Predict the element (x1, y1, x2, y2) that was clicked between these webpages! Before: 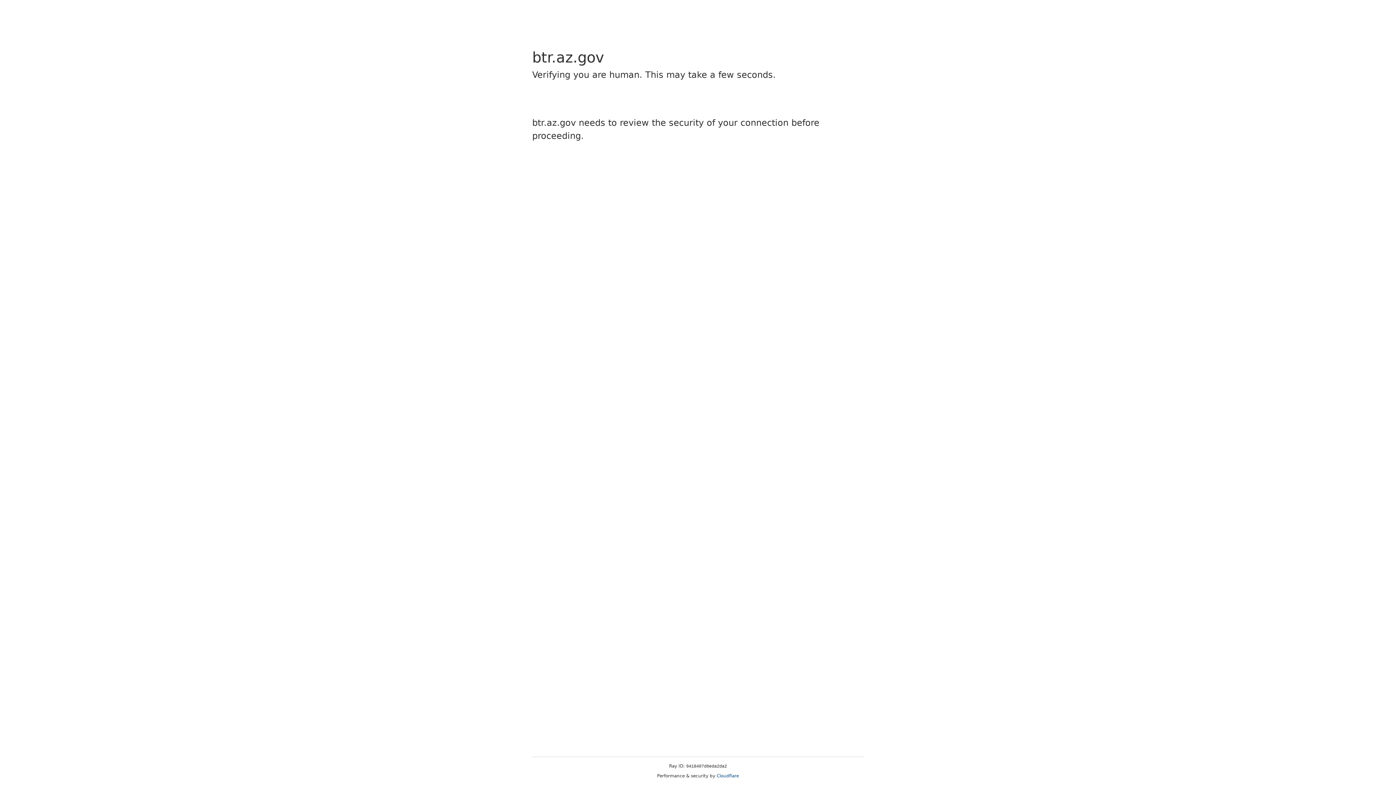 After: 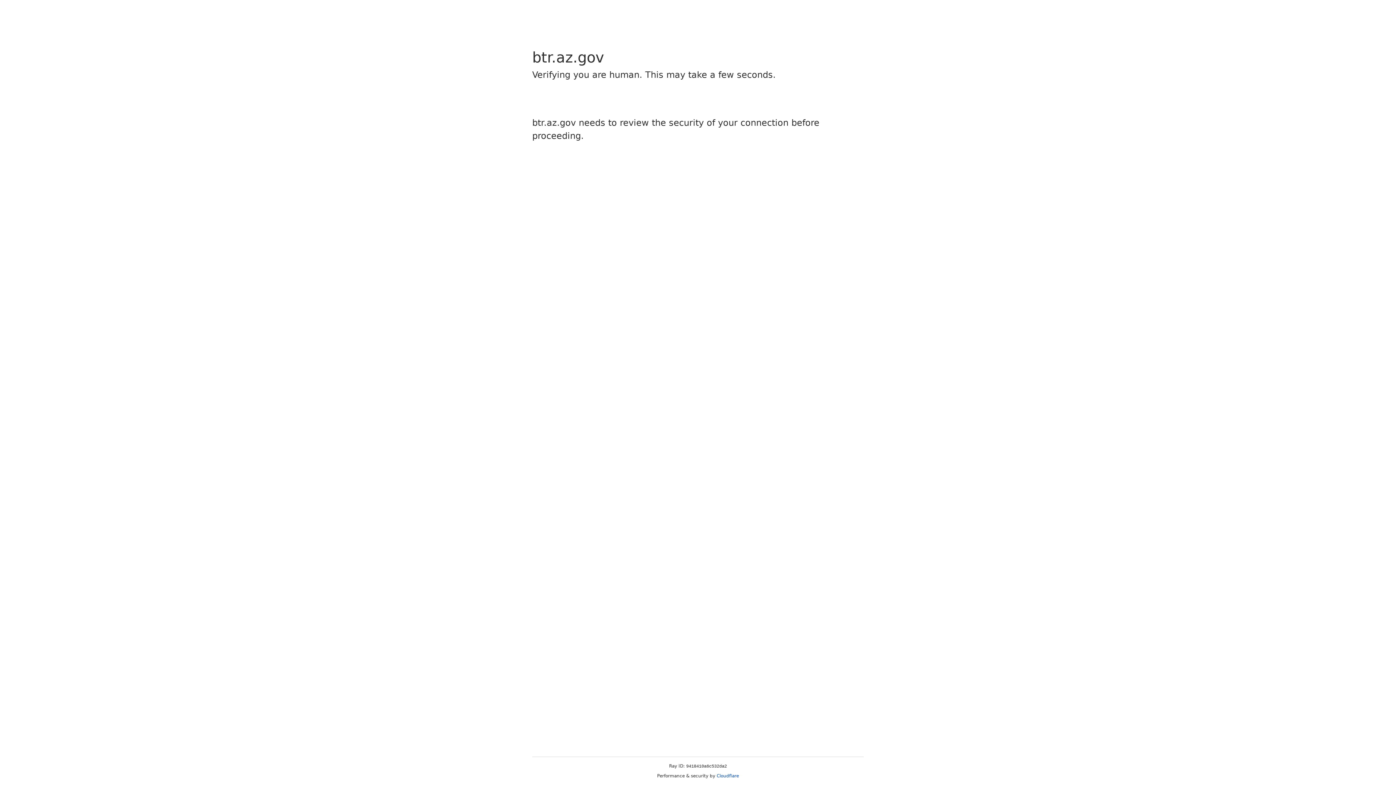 Action: bbox: (716, 773, 739, 778) label: Cloudflare